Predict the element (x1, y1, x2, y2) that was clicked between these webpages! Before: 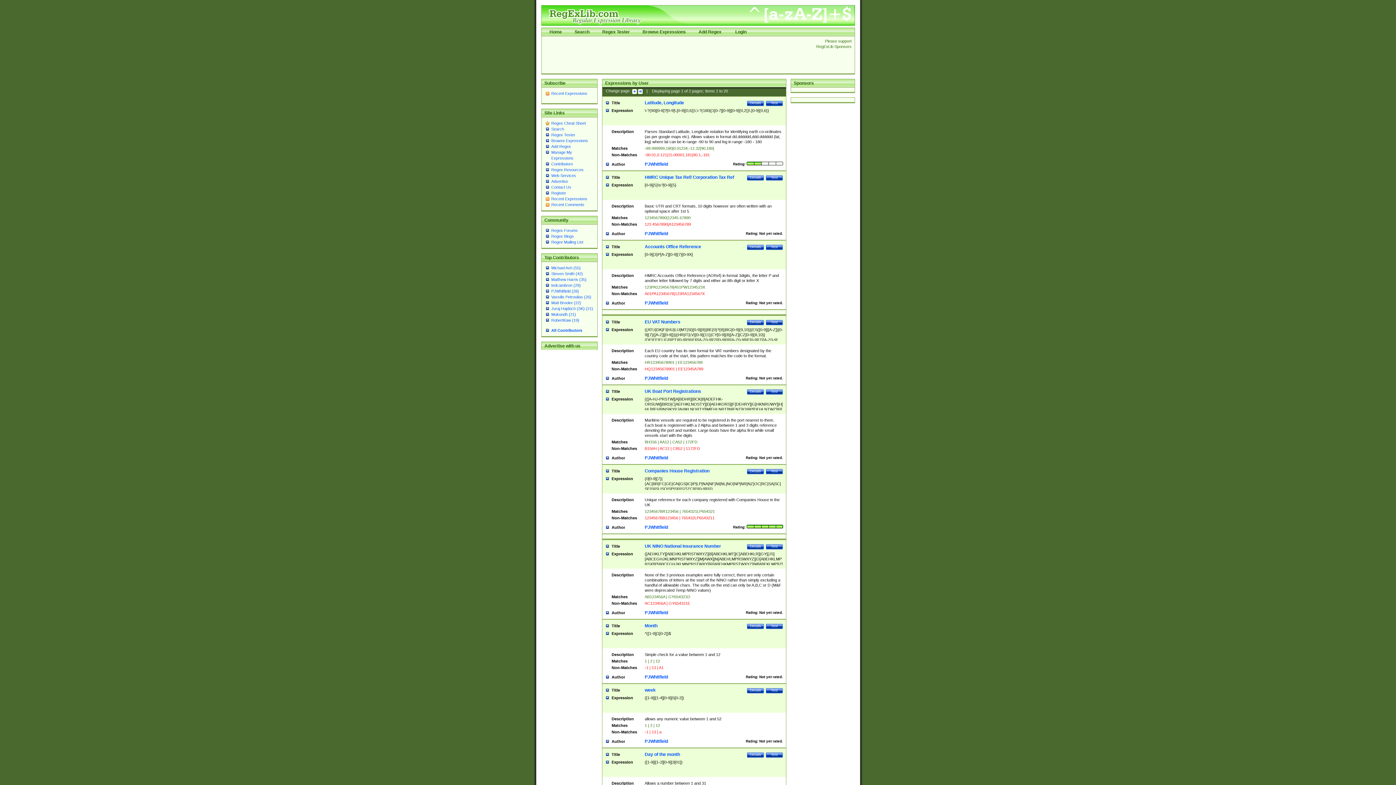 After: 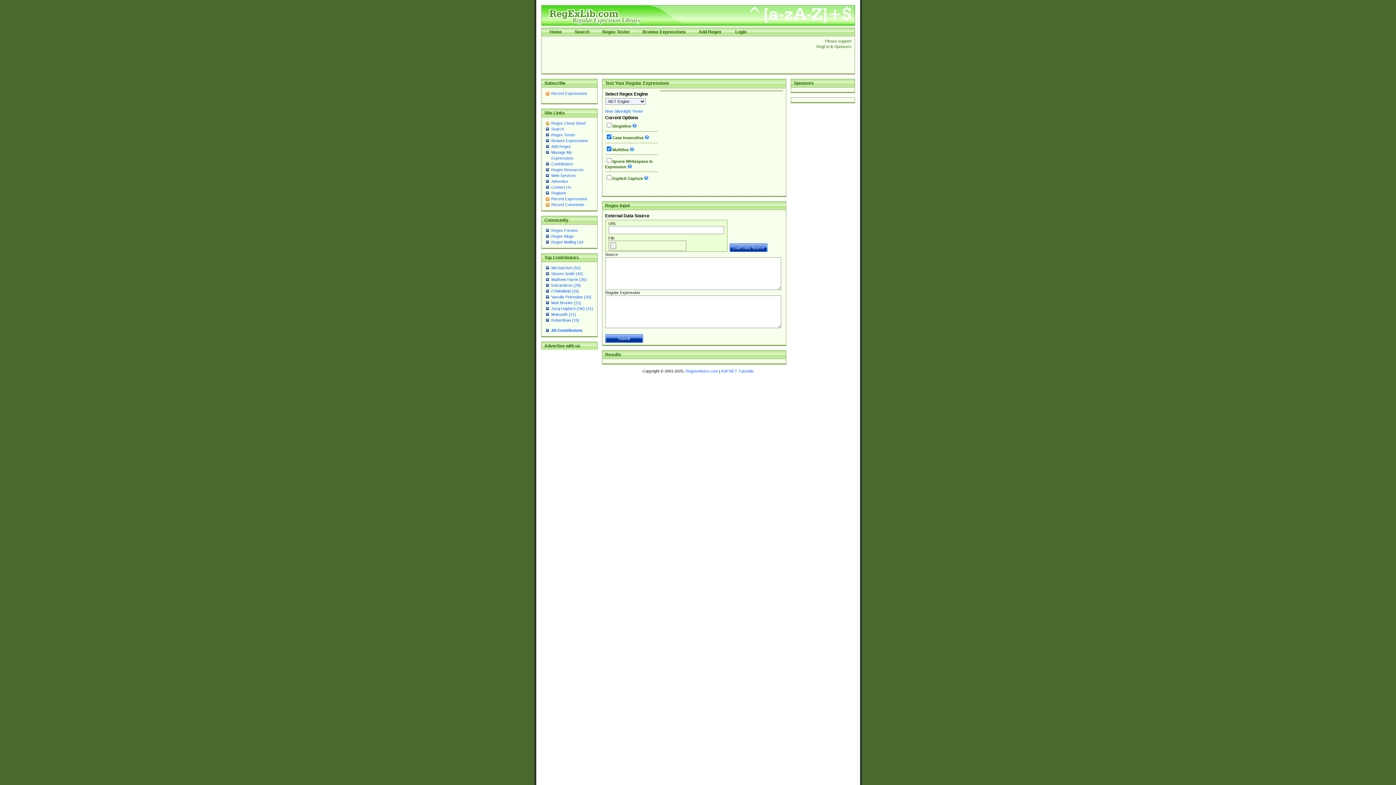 Action: bbox: (602, 29, 630, 34) label: Regex Tester